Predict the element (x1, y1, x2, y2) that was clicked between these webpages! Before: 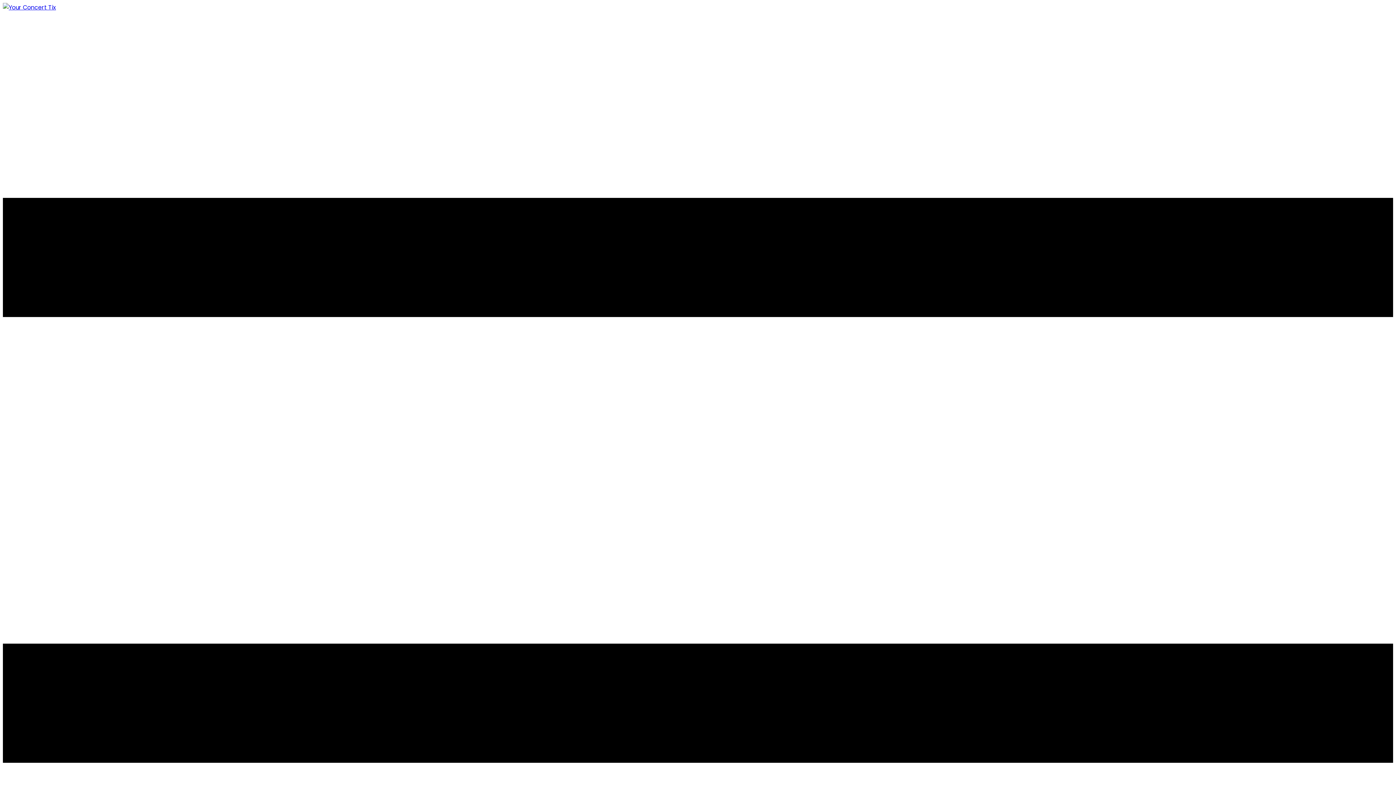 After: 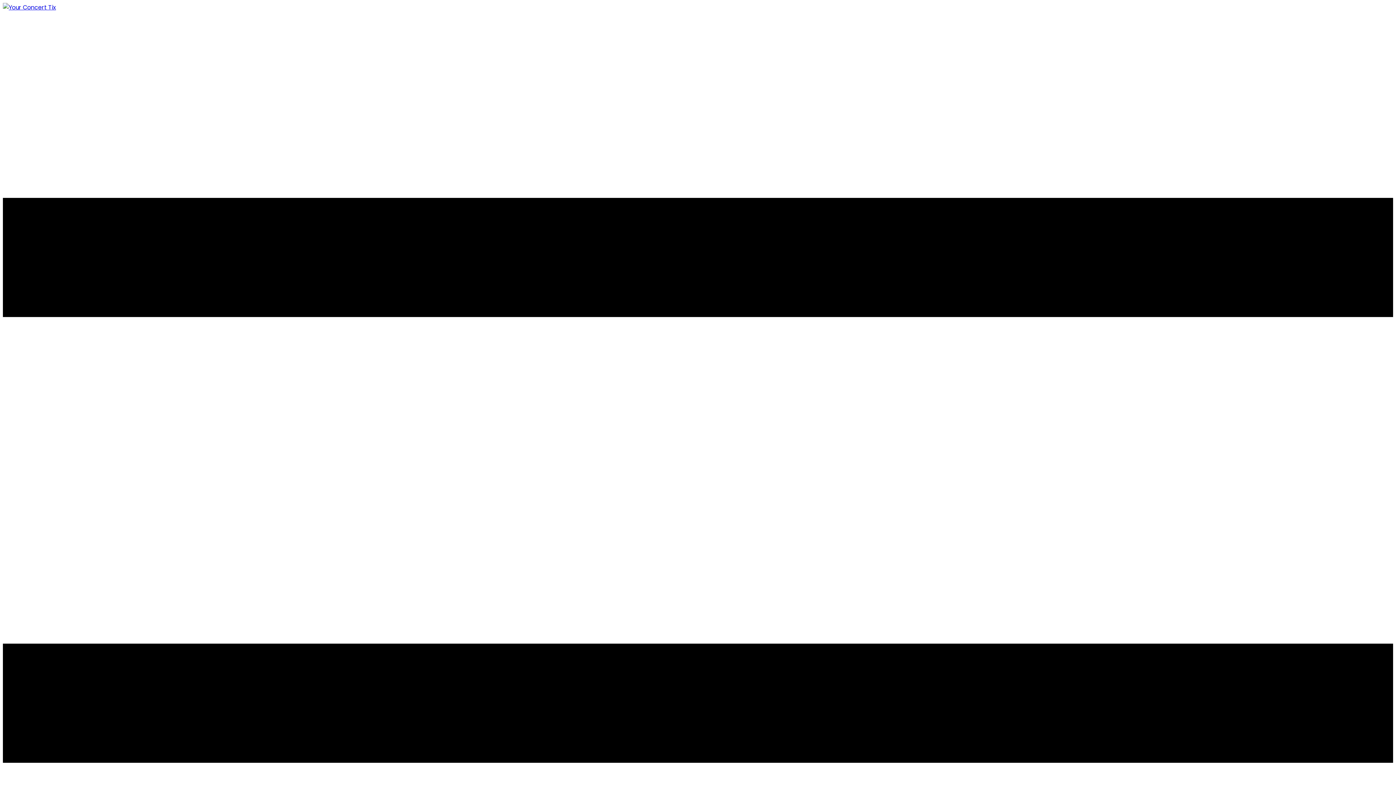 Action: bbox: (2, 3, 56, 11)